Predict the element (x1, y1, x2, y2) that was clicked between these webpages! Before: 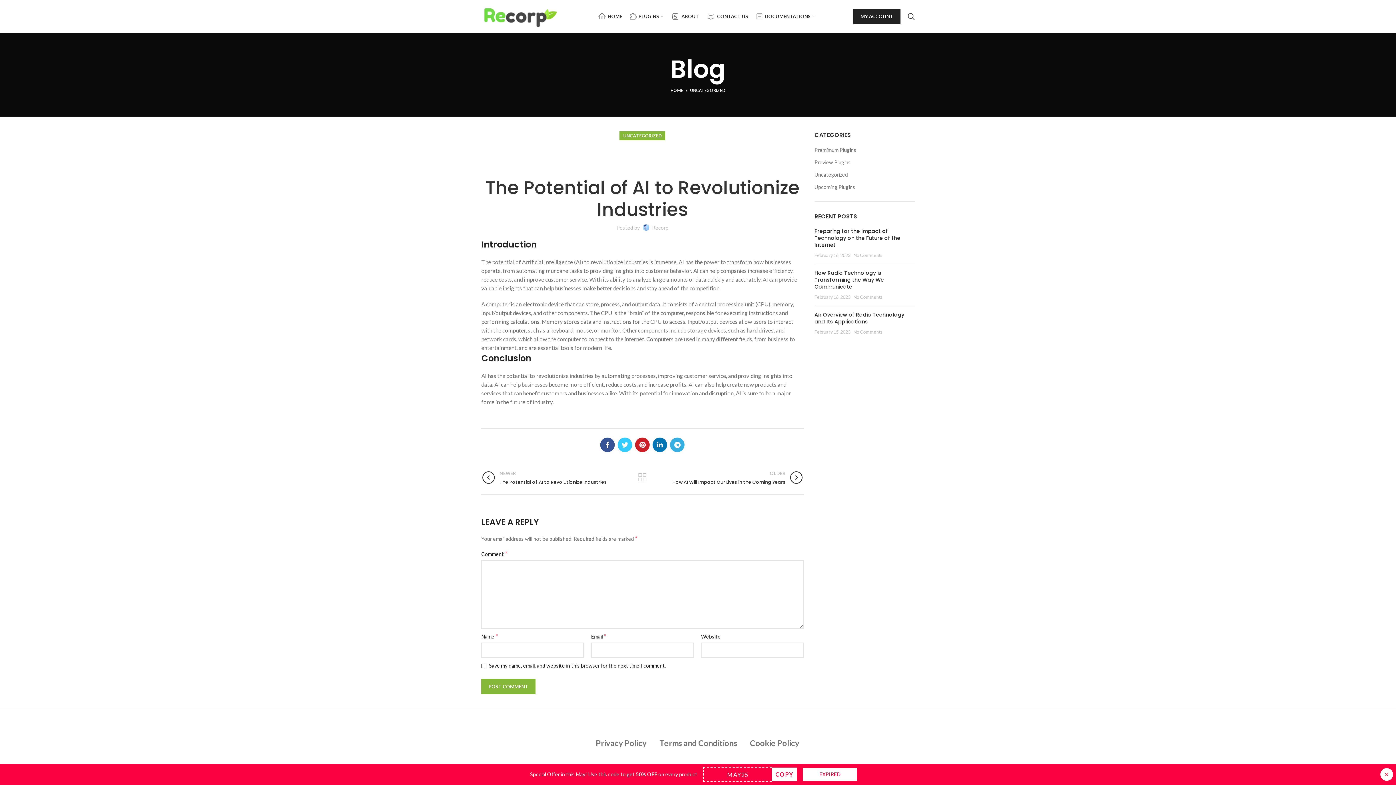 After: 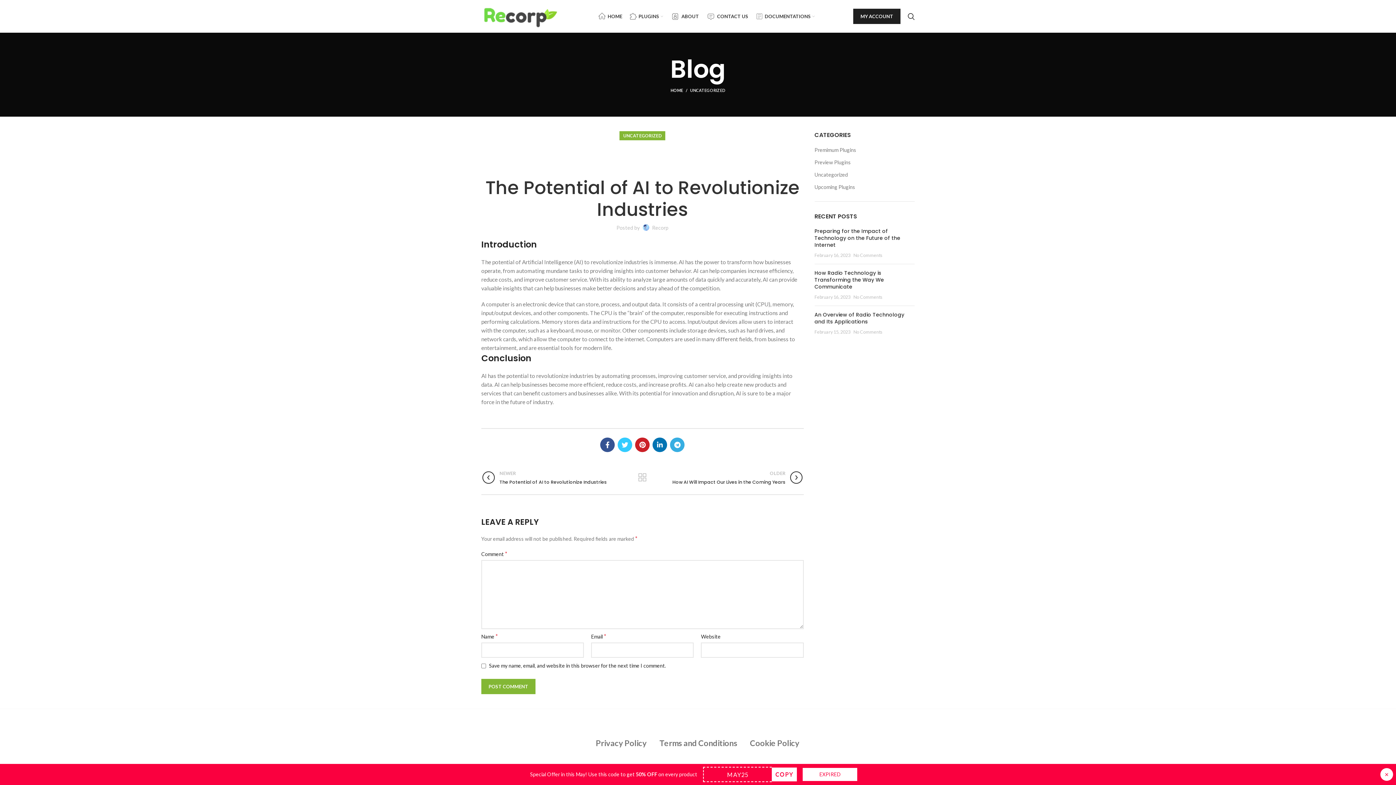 Action: label: MY ACCOUNT bbox: (853, 8, 900, 24)